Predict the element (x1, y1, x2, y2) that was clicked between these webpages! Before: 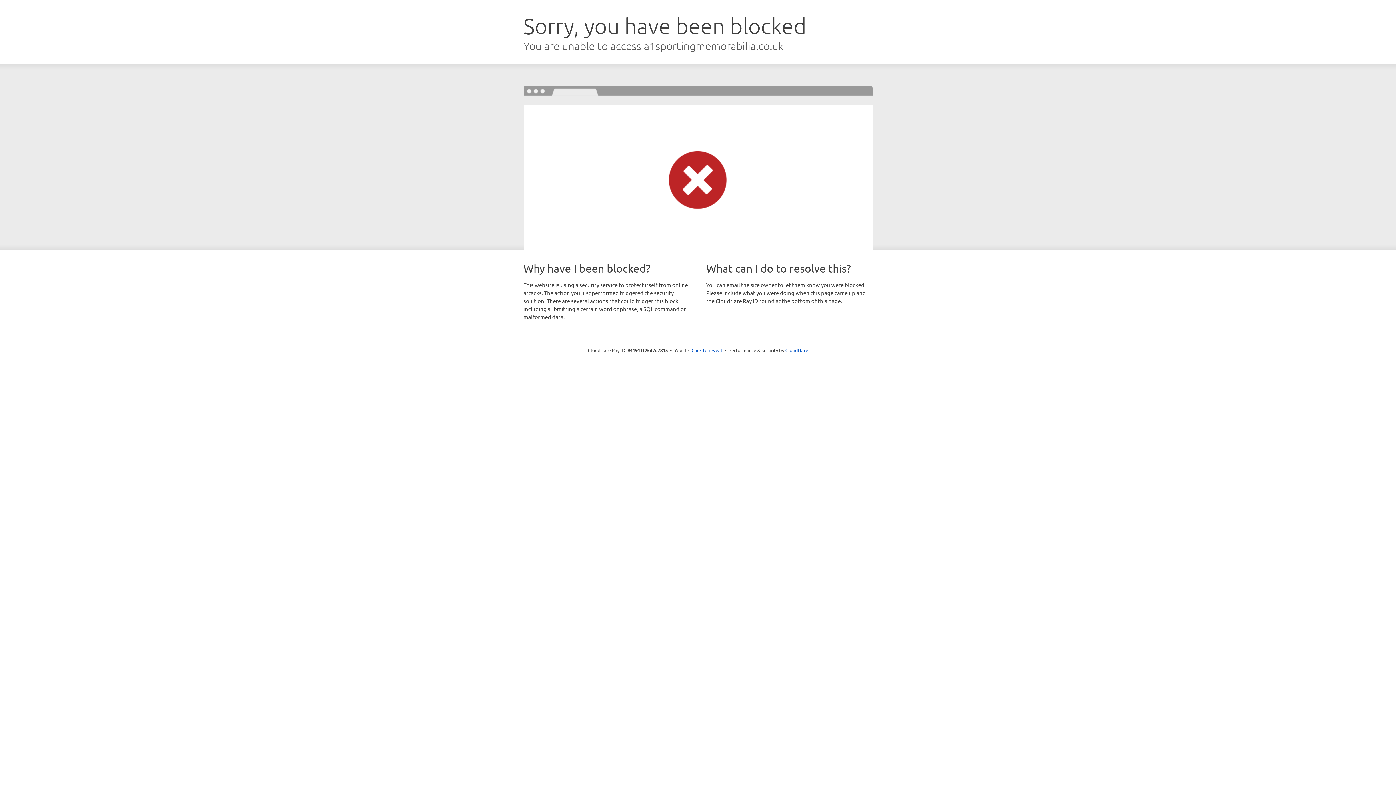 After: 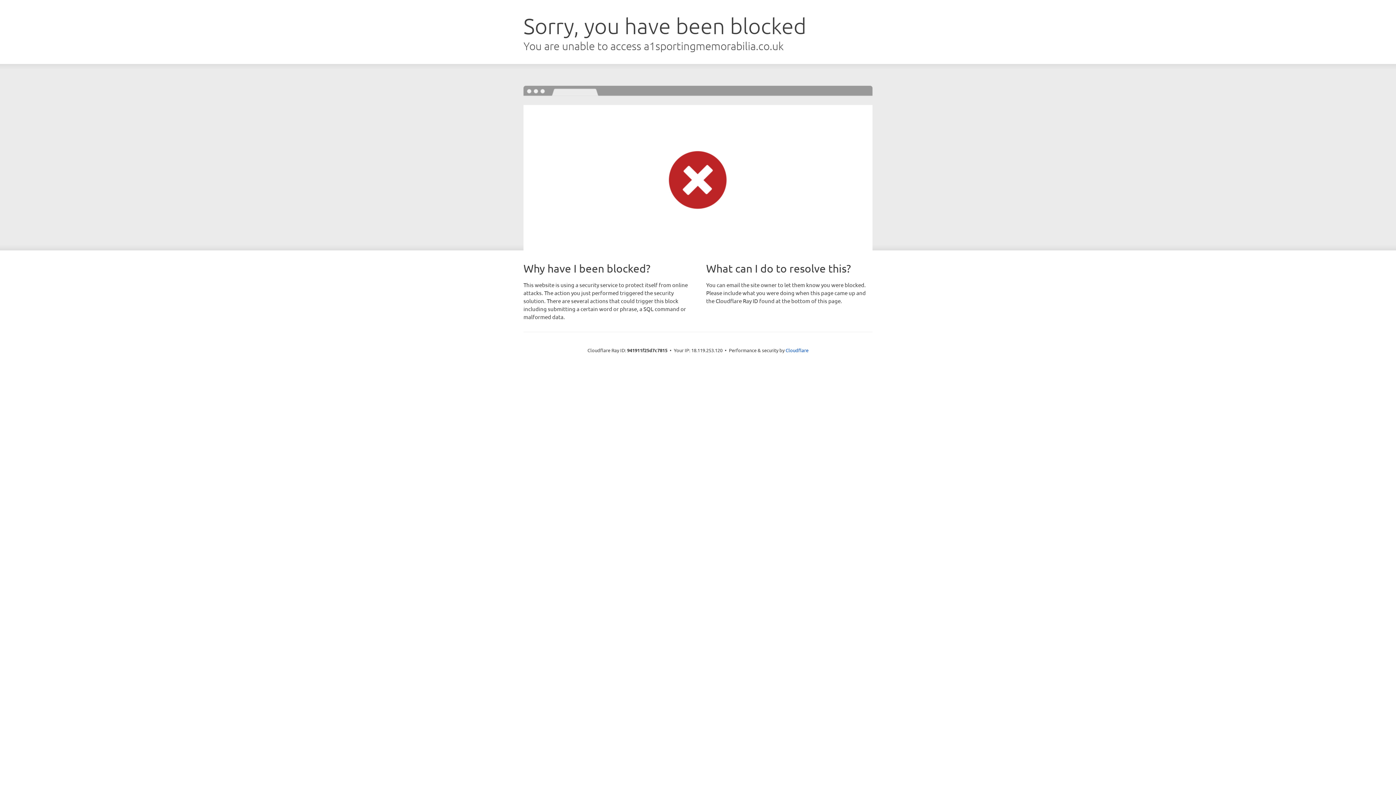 Action: label: Click to reveal bbox: (691, 346, 722, 353)